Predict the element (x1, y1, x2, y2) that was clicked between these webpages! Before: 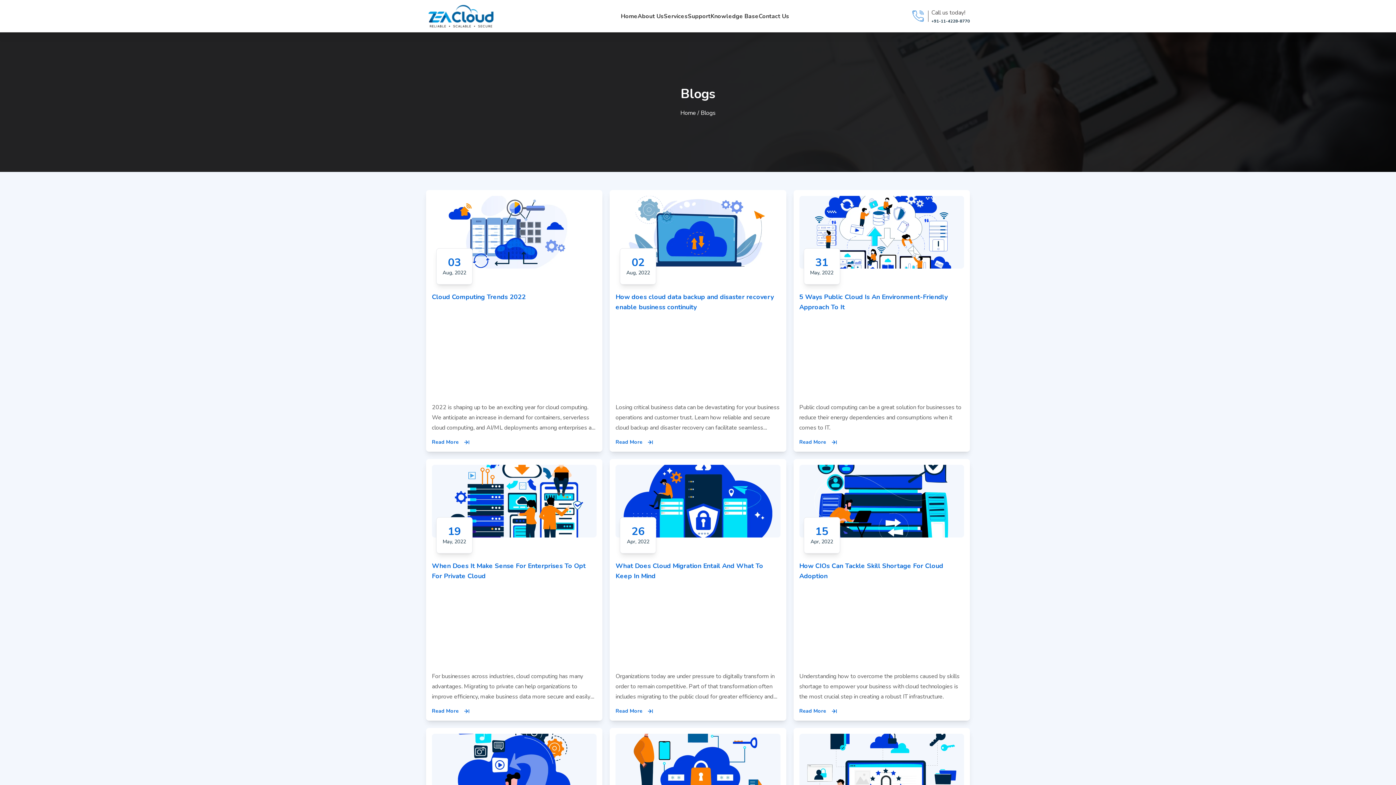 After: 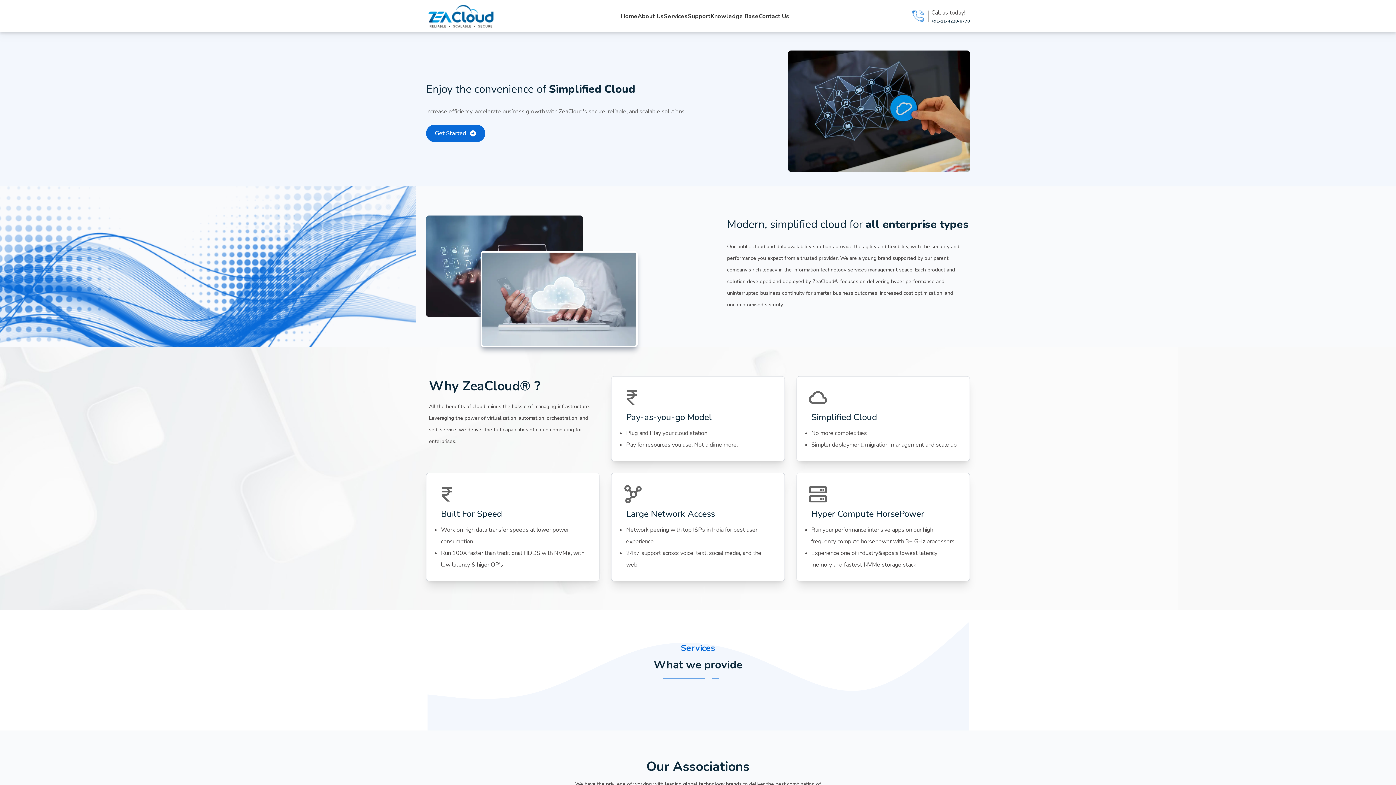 Action: bbox: (680, 109, 700, 117) label: Home / 